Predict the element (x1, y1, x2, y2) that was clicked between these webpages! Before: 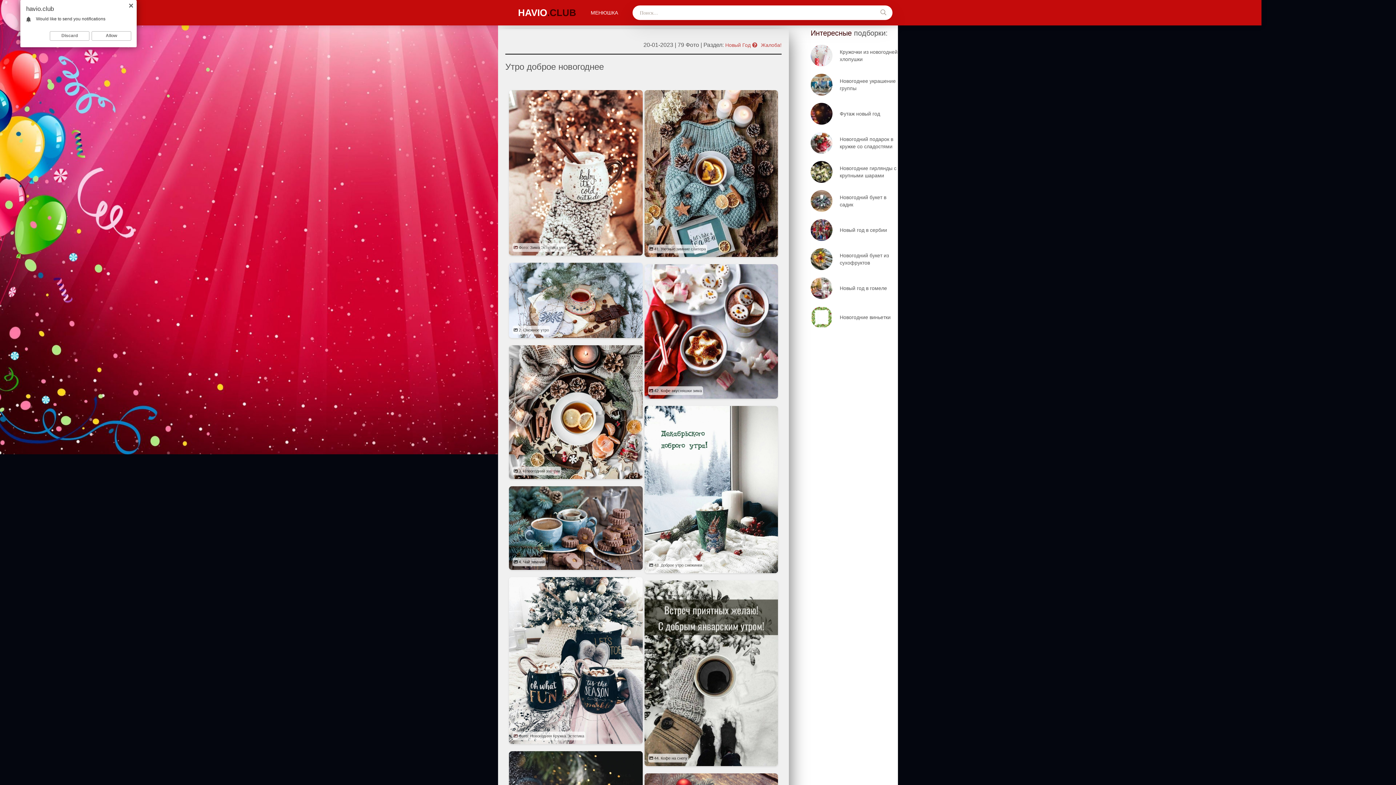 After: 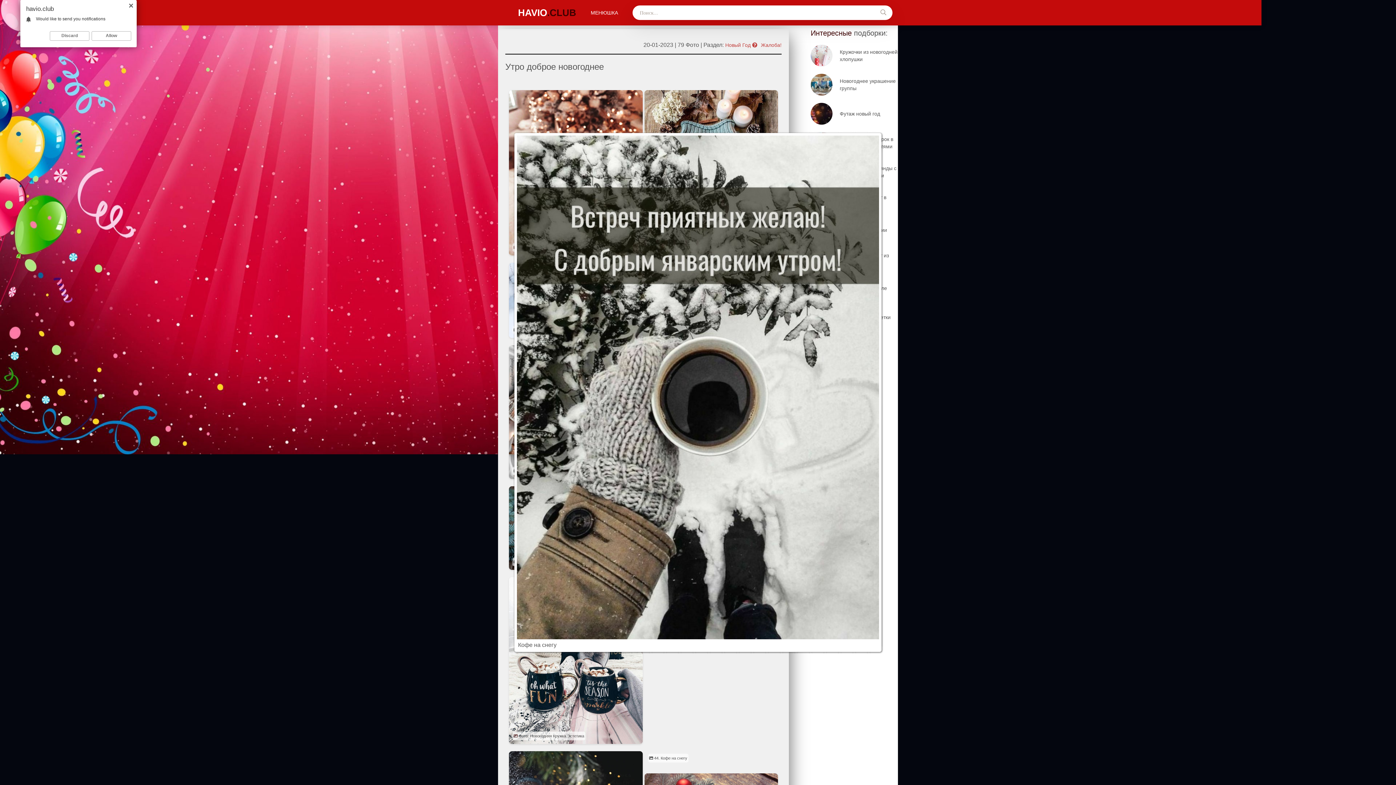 Action: bbox: (644, 580, 778, 773)